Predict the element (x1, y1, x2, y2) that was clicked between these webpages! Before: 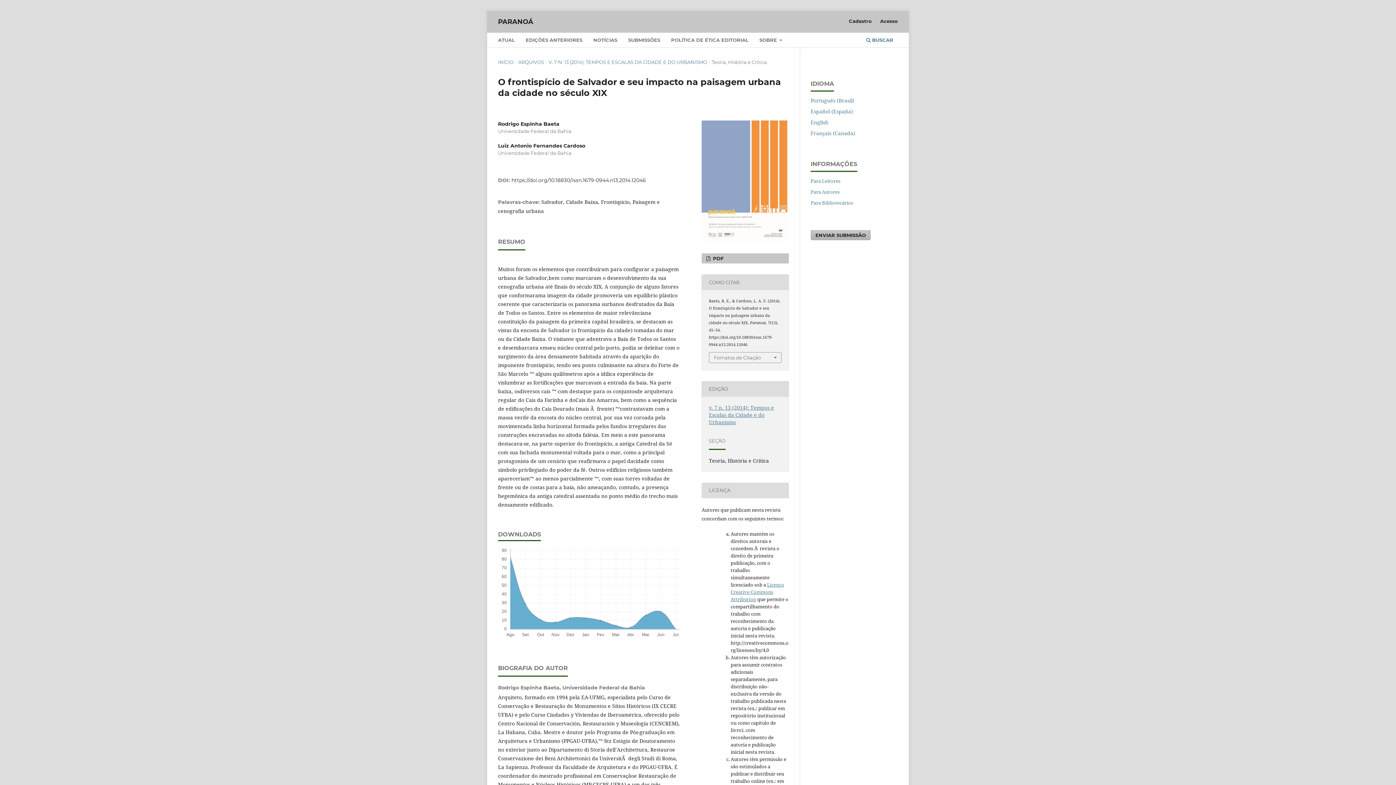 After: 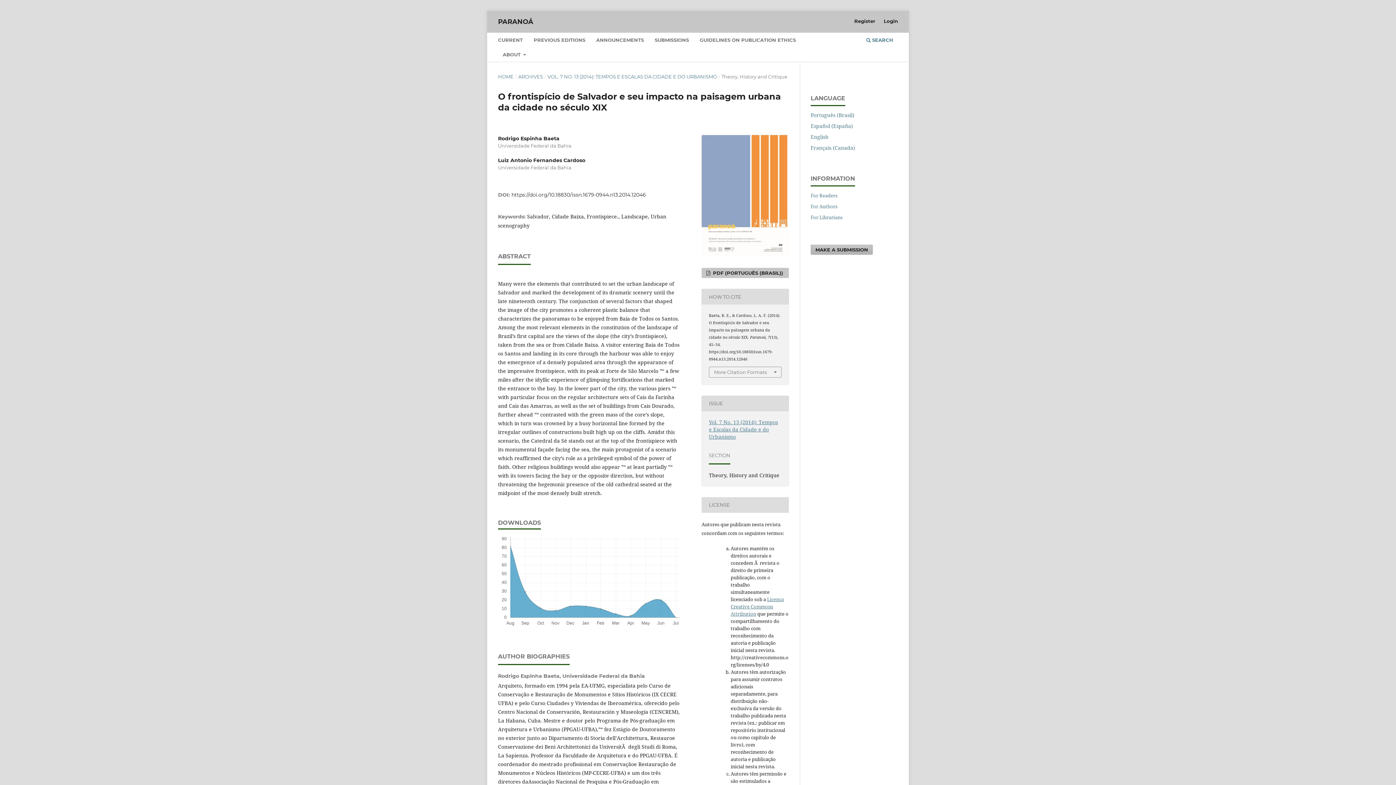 Action: bbox: (810, 118, 828, 125) label: English